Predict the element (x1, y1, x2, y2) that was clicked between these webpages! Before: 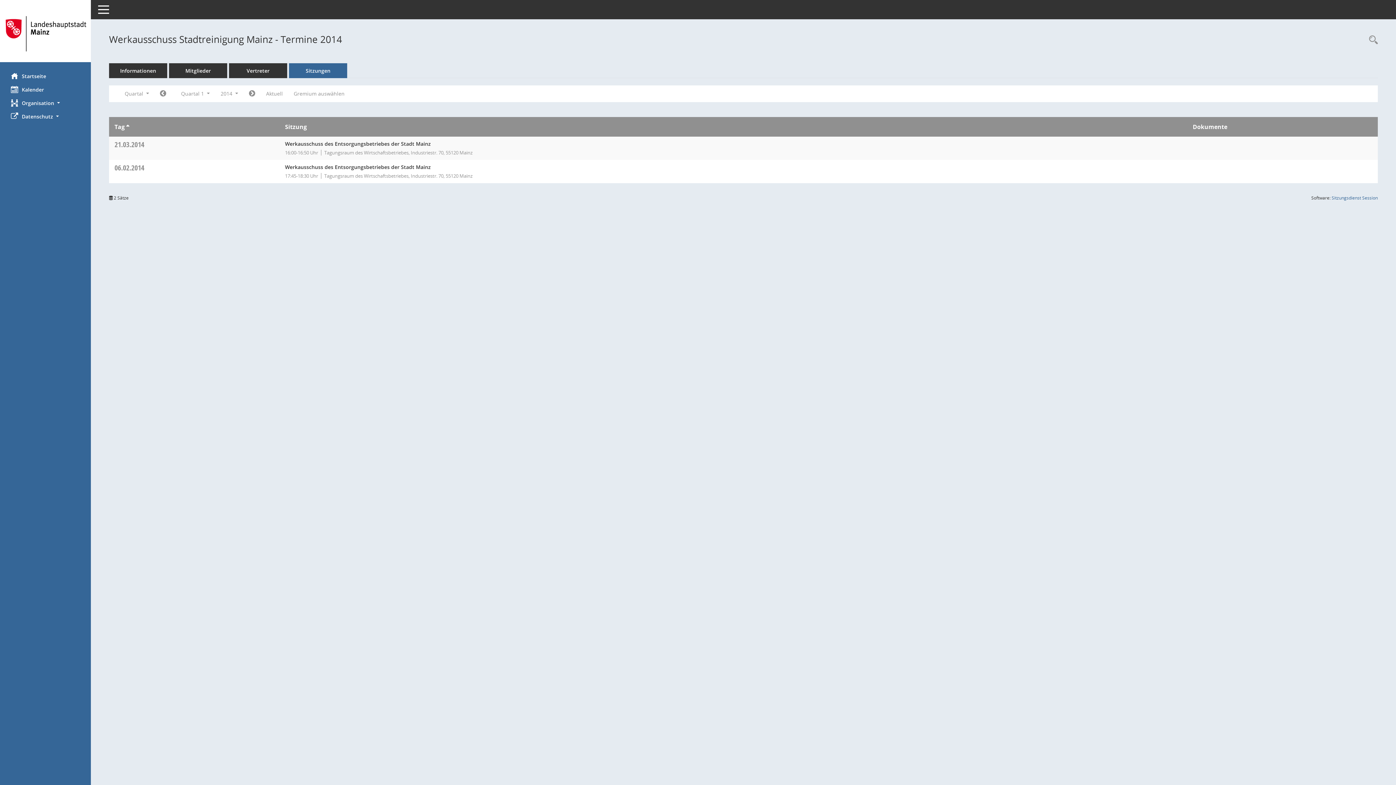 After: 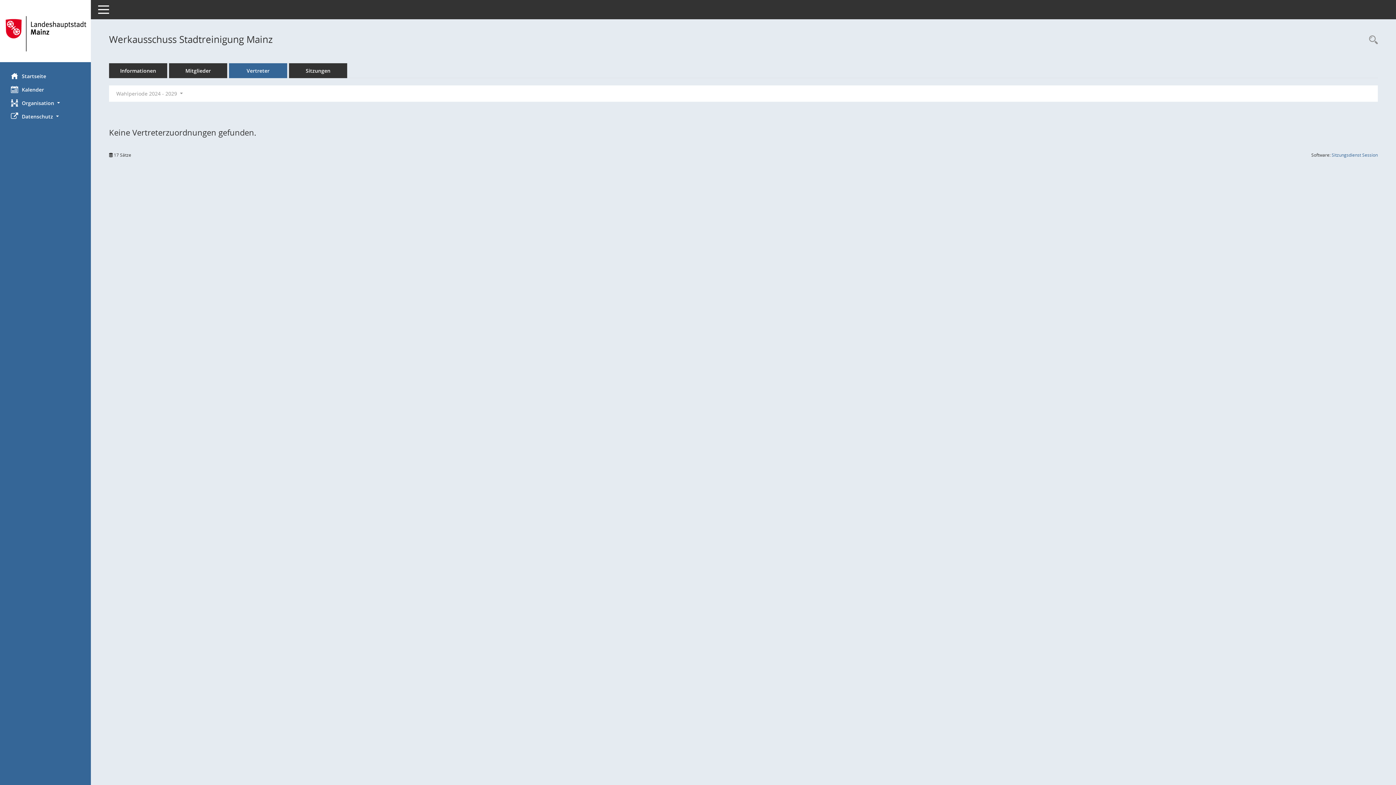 Action: bbox: (229, 63, 287, 78) label: Vertreter